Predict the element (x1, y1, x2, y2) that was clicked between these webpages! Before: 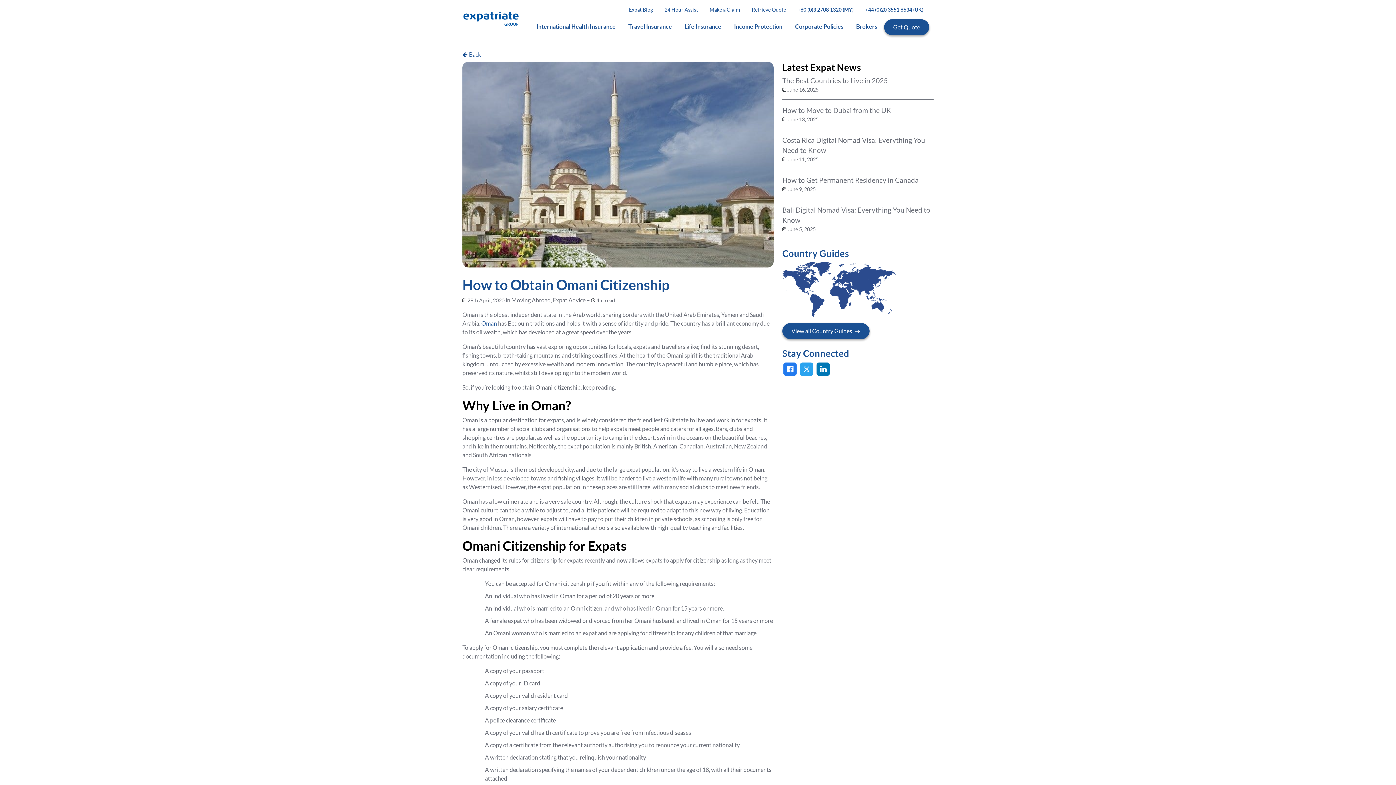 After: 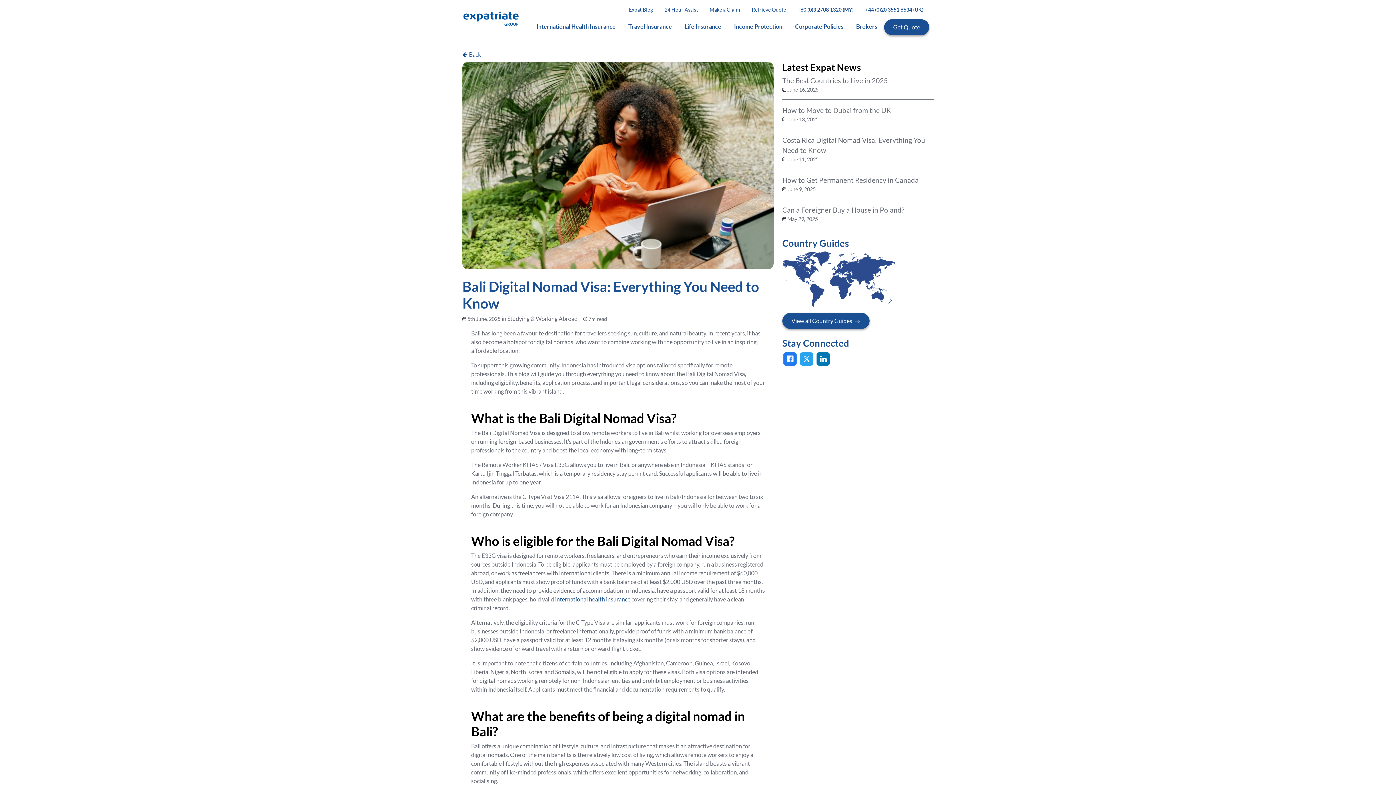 Action: bbox: (782, 205, 933, 239) label: Bali Digital Nomad Visa: Everything You Need to Know
June 5, 2025